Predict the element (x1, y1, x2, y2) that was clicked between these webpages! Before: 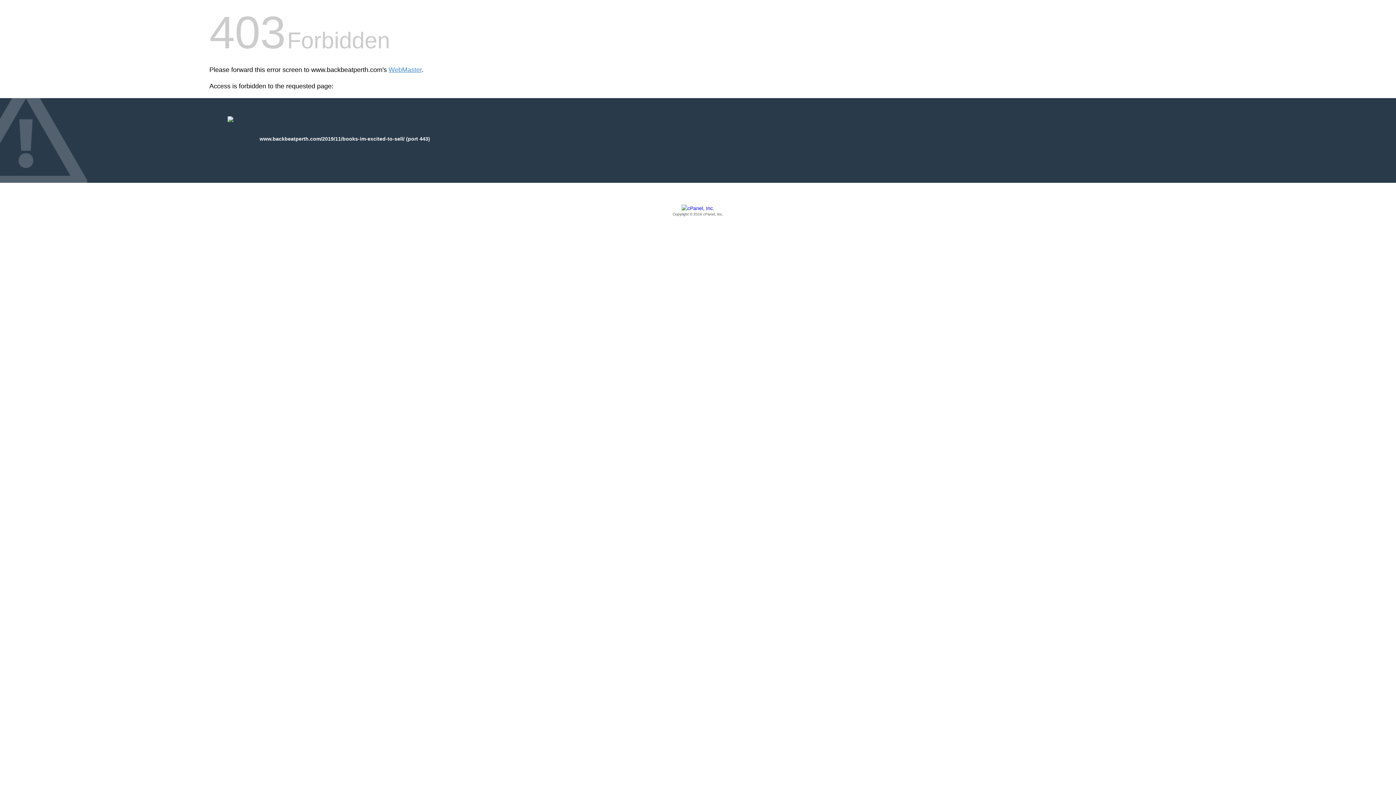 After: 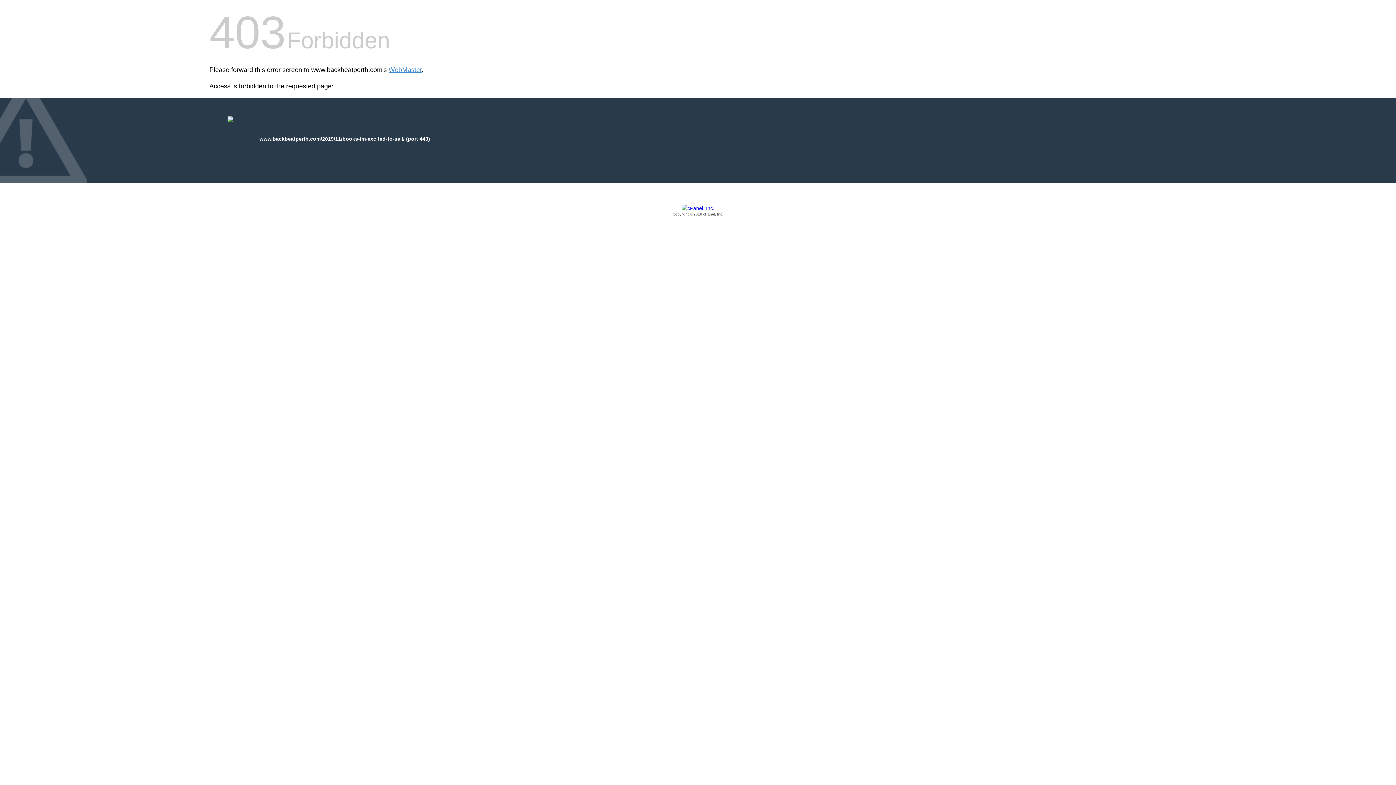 Action: label: Copyright © 2016 cPanel, Inc. bbox: (209, 205, 1186, 217)